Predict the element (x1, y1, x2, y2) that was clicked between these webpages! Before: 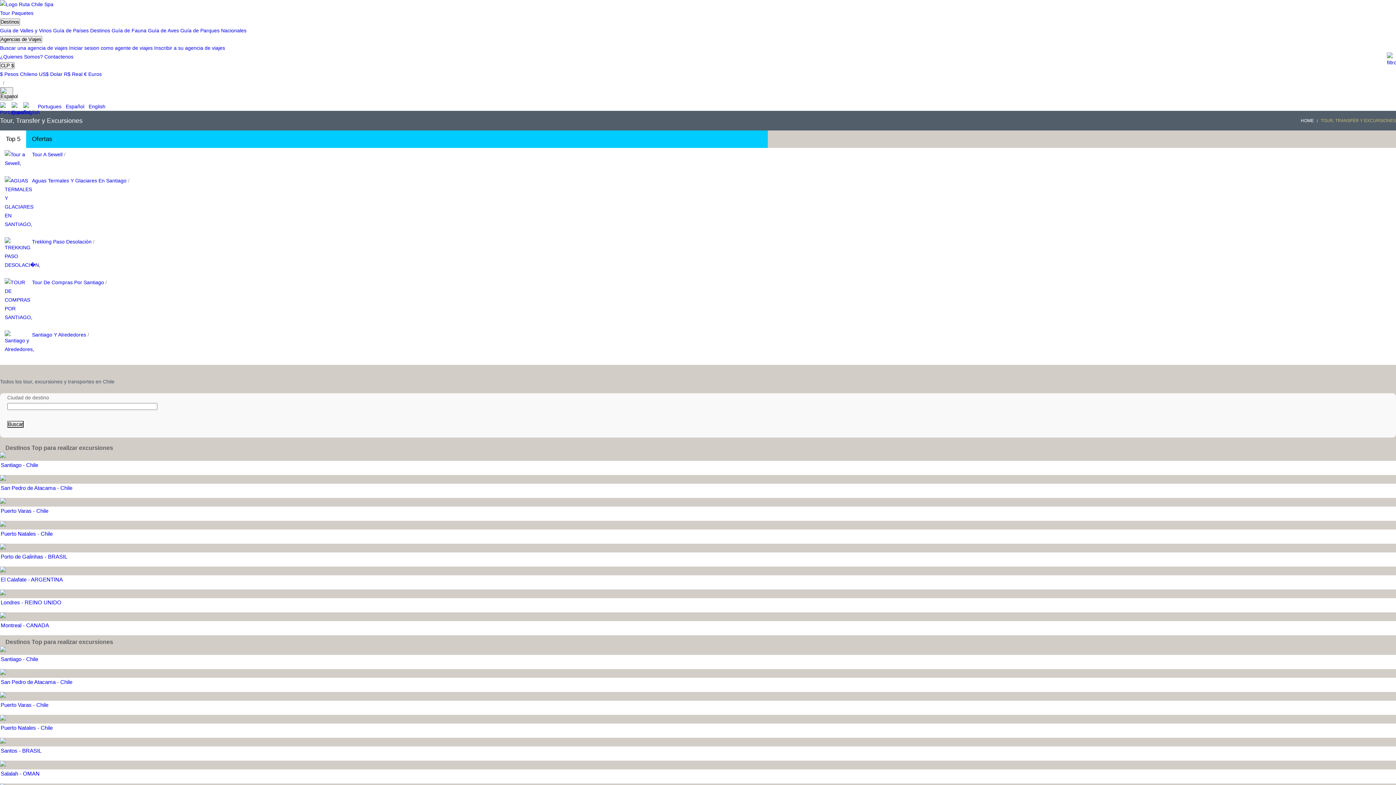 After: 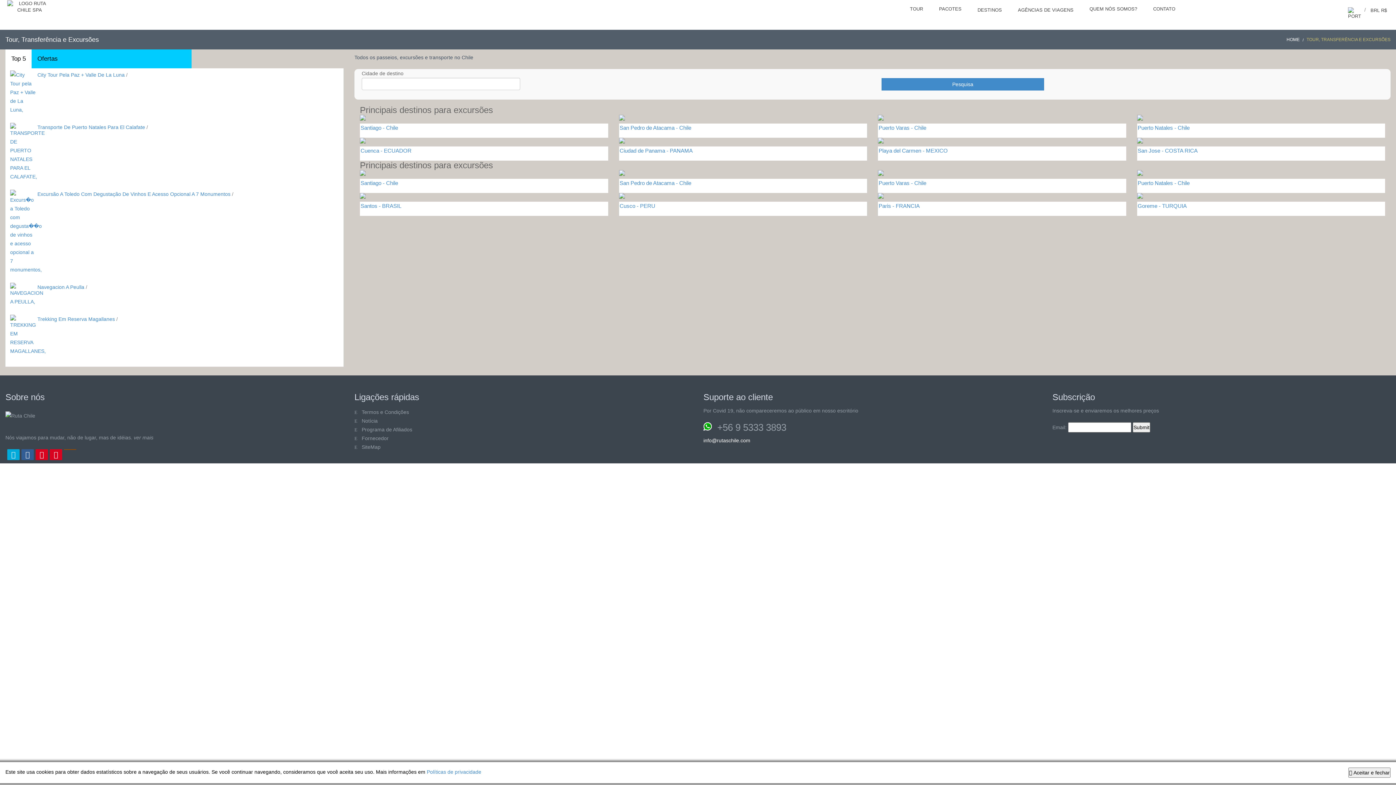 Action: label:   Portugues bbox: (34, 103, 61, 109)